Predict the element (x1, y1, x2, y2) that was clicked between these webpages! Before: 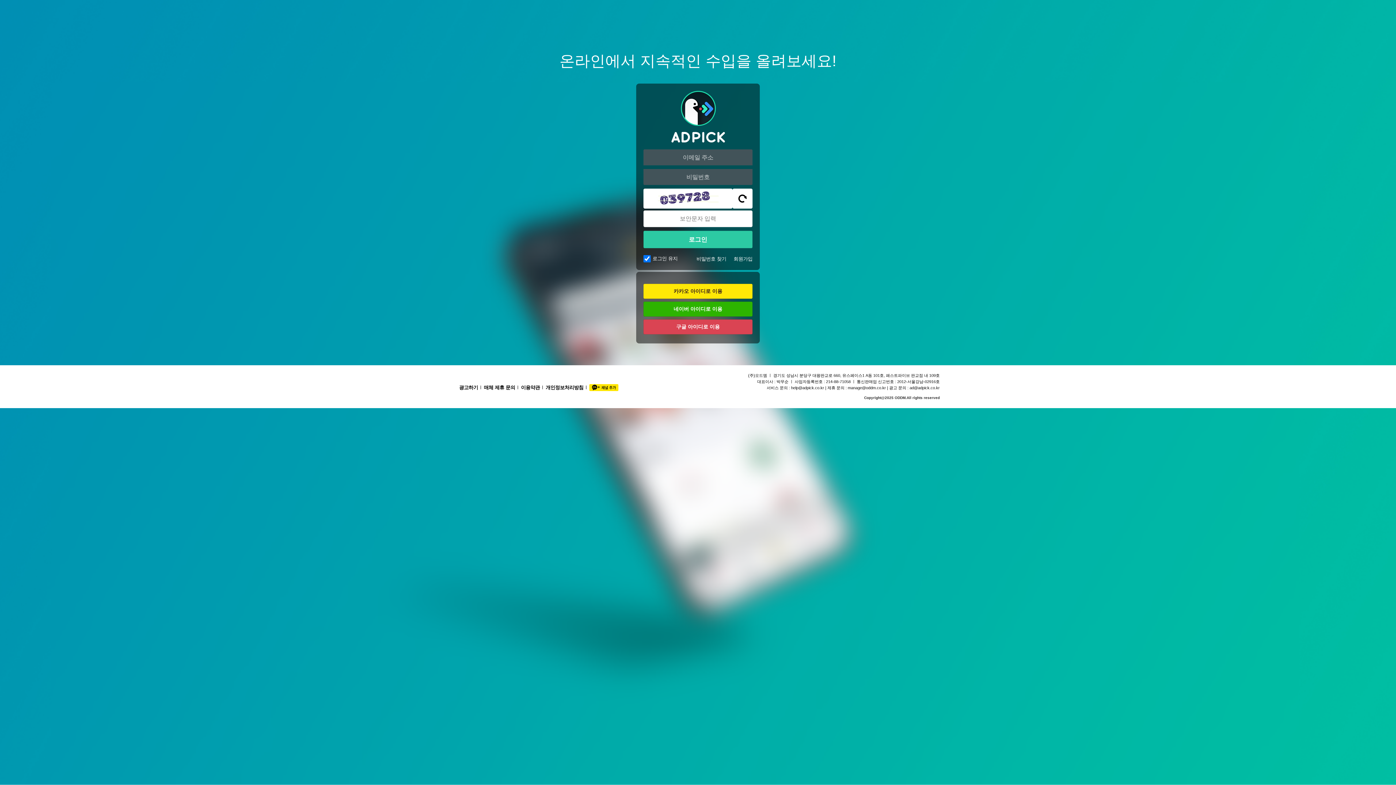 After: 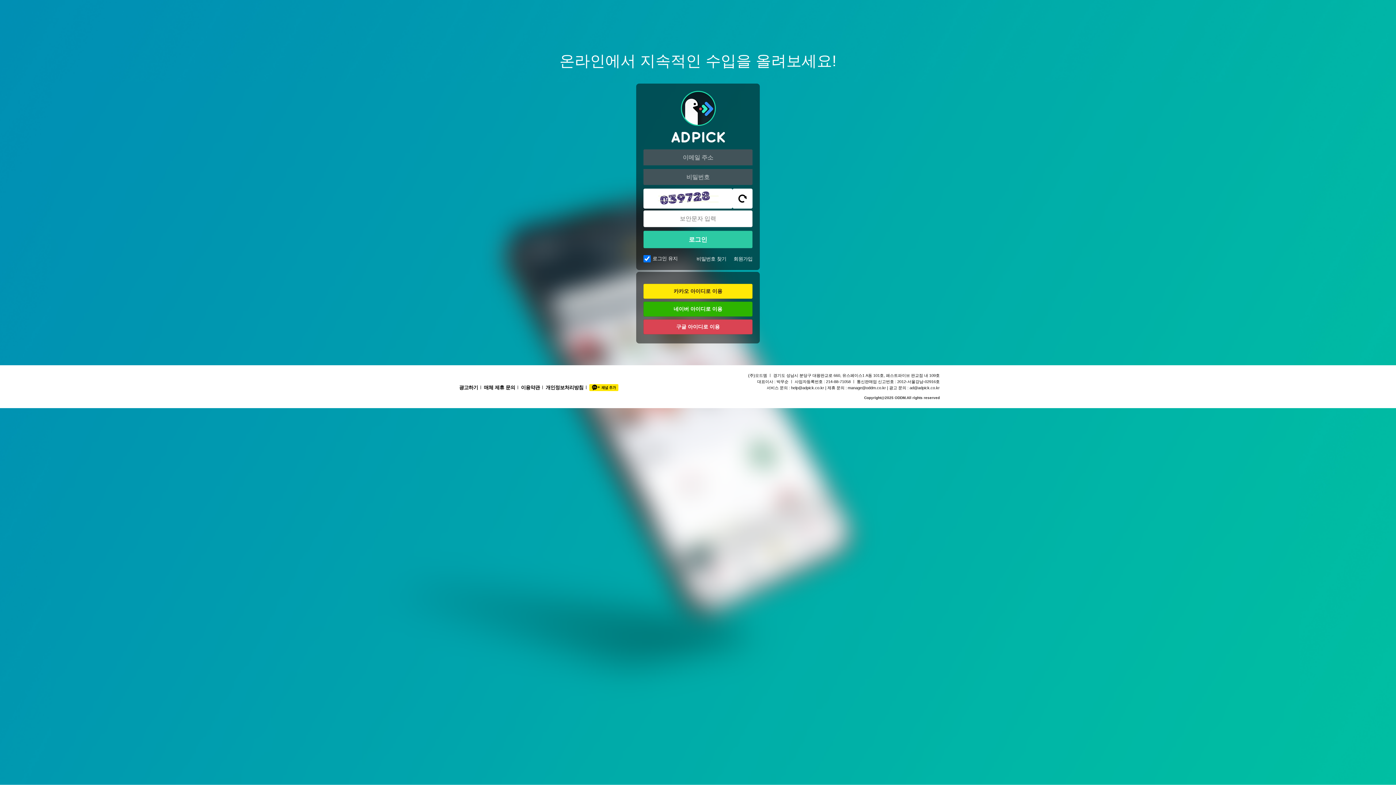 Action: bbox: (848, 385, 886, 390) label: manage@oddm.co.kr